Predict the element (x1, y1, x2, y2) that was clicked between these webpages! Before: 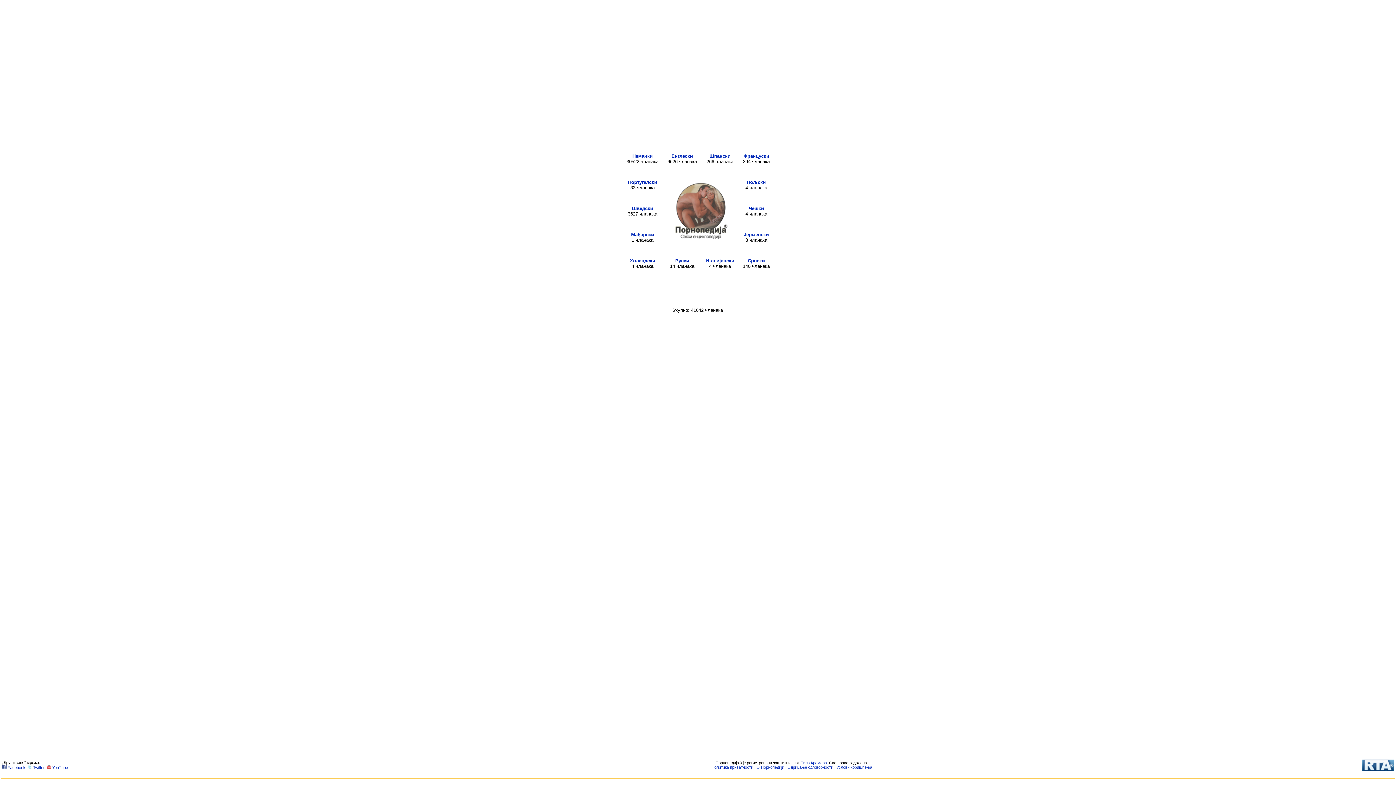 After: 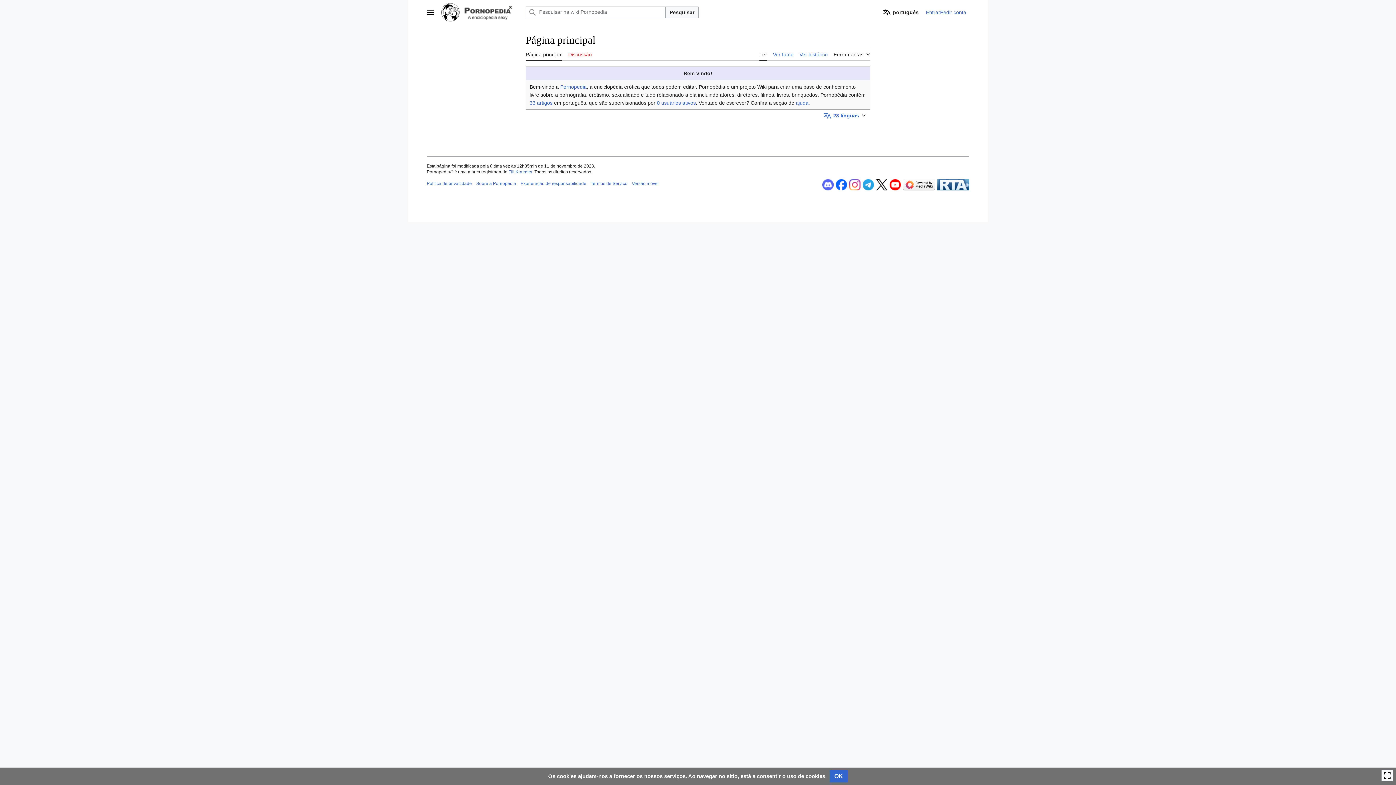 Action: label: Португалски bbox: (628, 179, 657, 185)